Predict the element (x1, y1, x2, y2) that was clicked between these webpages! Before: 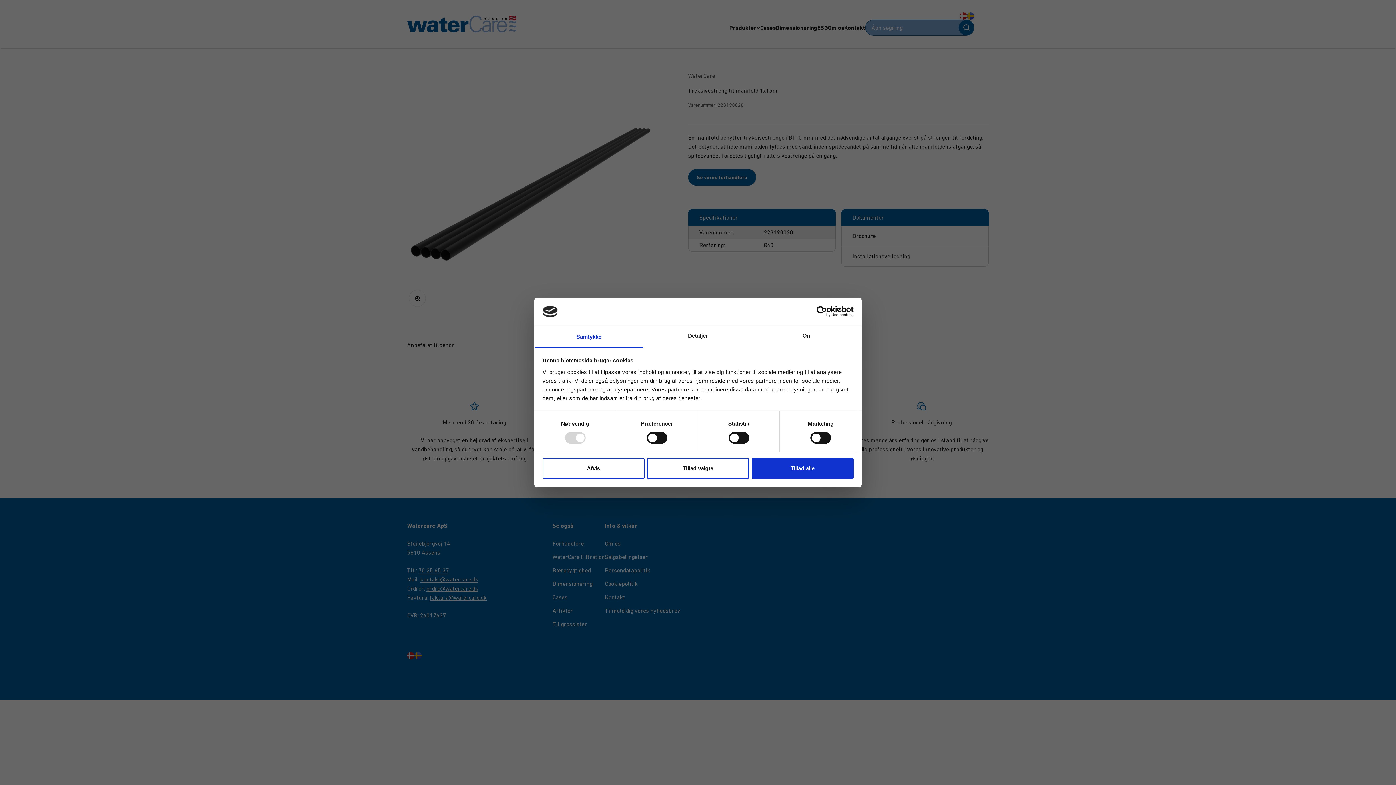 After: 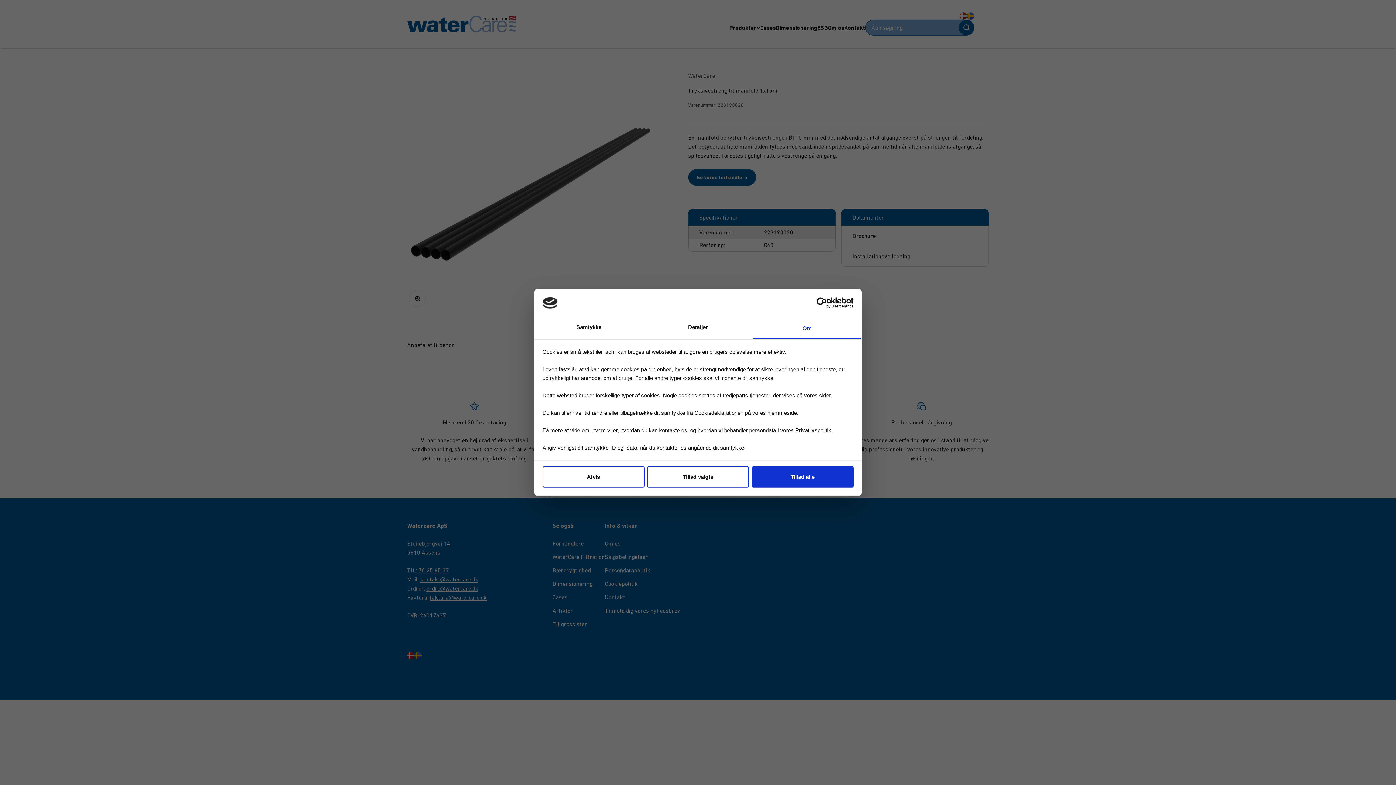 Action: bbox: (752, 326, 861, 347) label: Om